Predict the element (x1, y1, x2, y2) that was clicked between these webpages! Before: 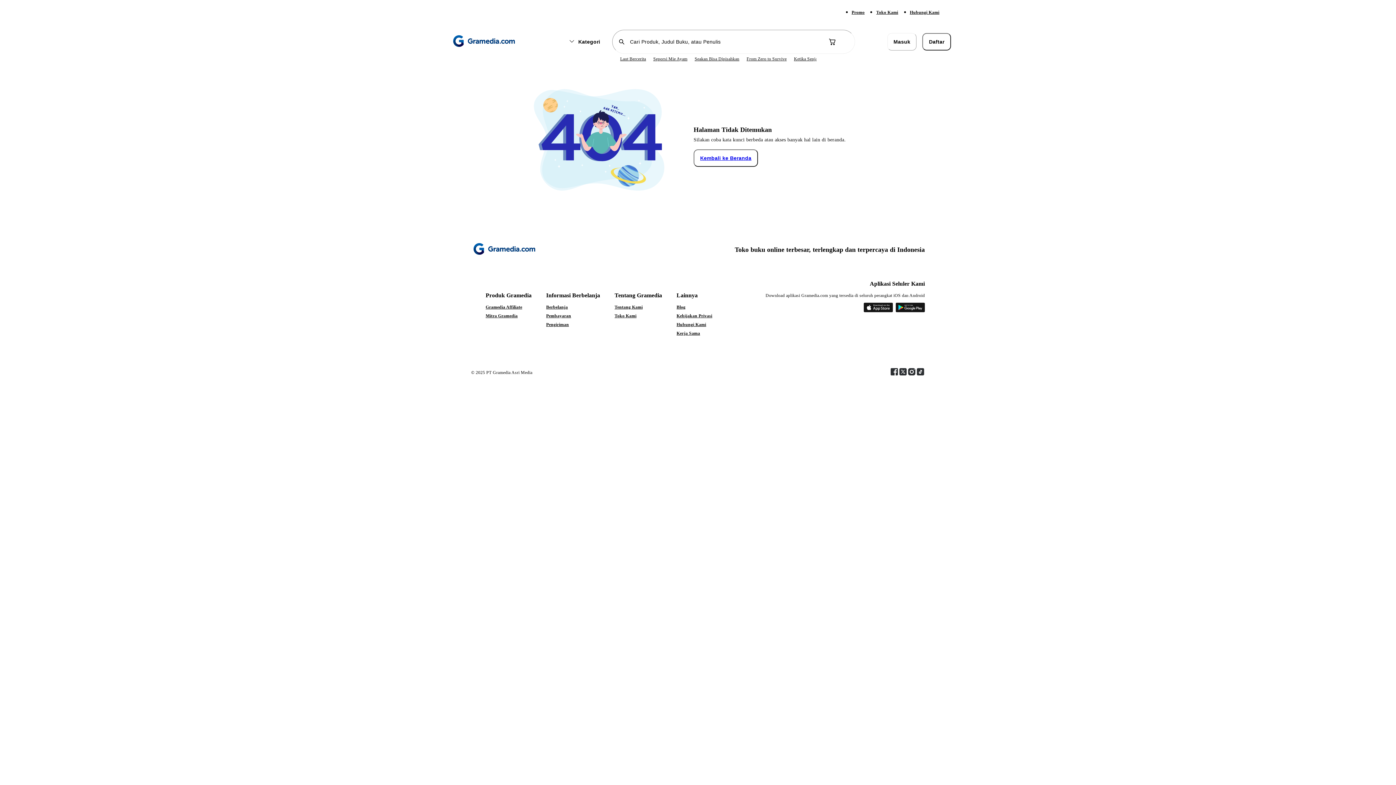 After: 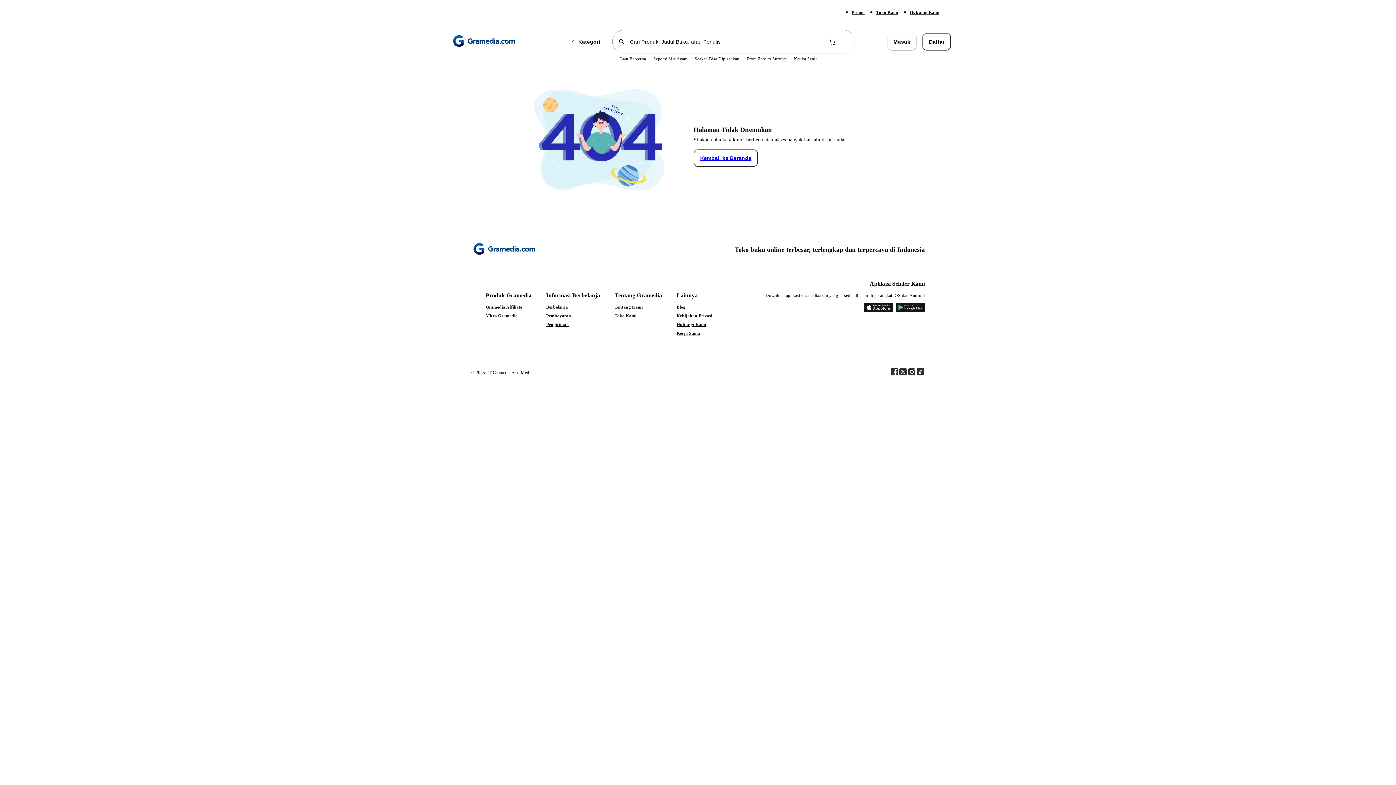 Action: bbox: (898, 367, 907, 377)